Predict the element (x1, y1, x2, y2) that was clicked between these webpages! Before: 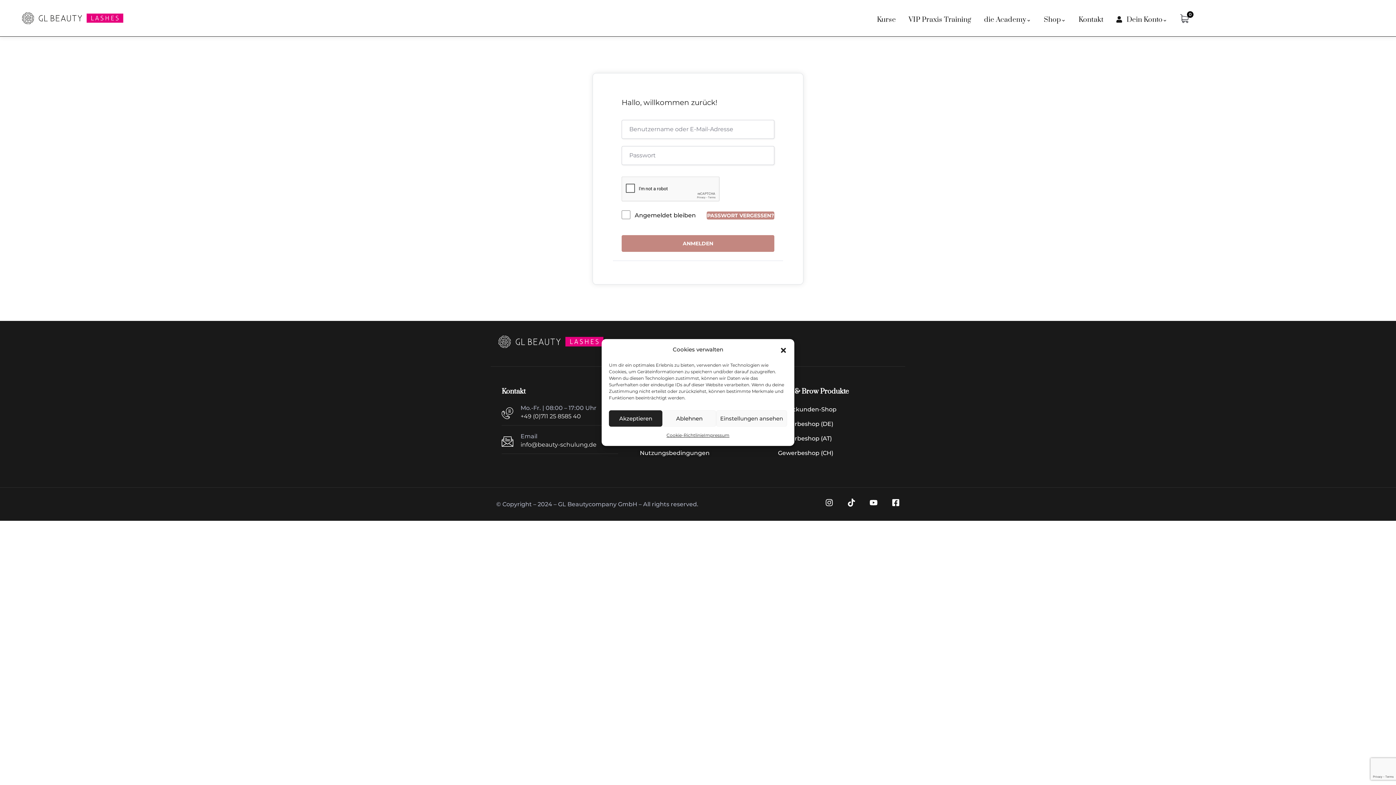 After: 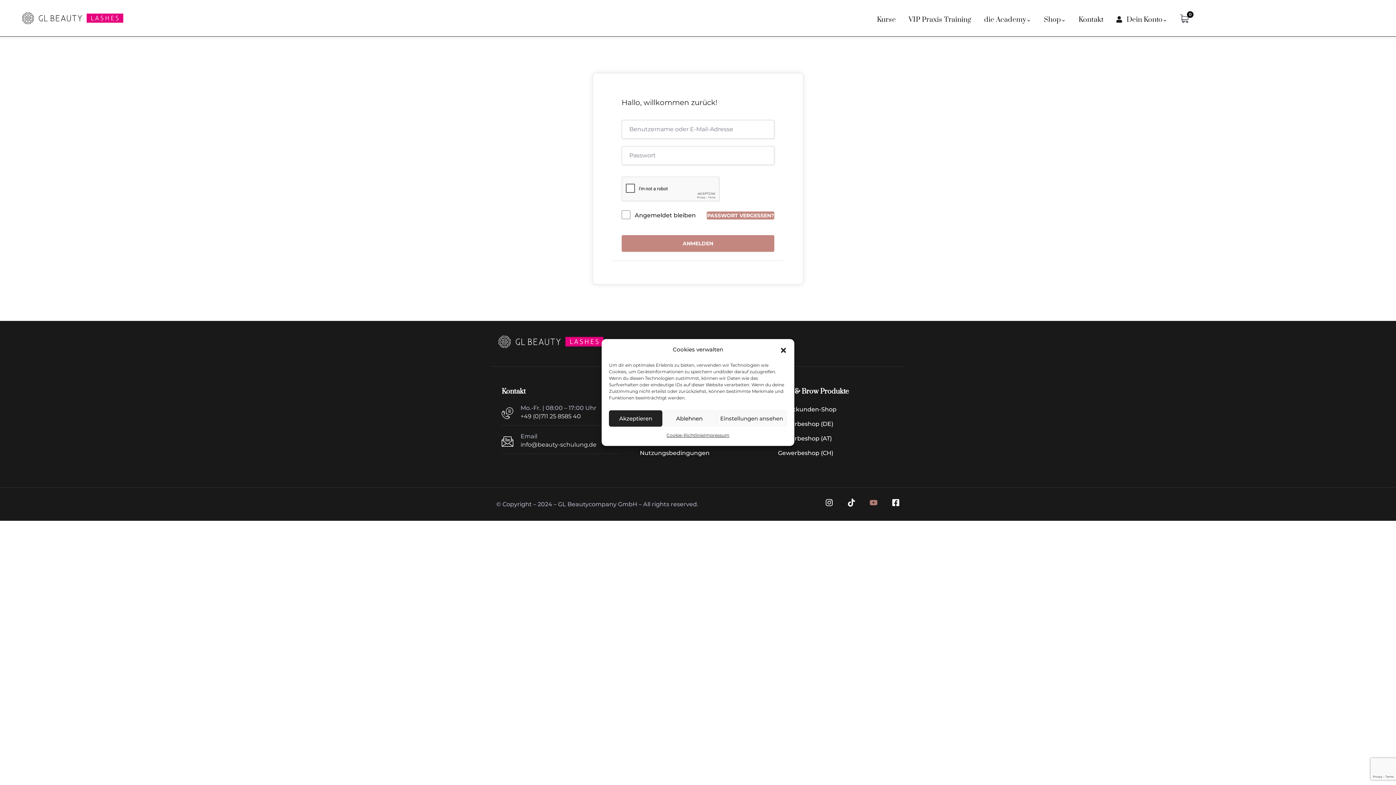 Action: label: Youtube bbox: (869, 499, 877, 507)